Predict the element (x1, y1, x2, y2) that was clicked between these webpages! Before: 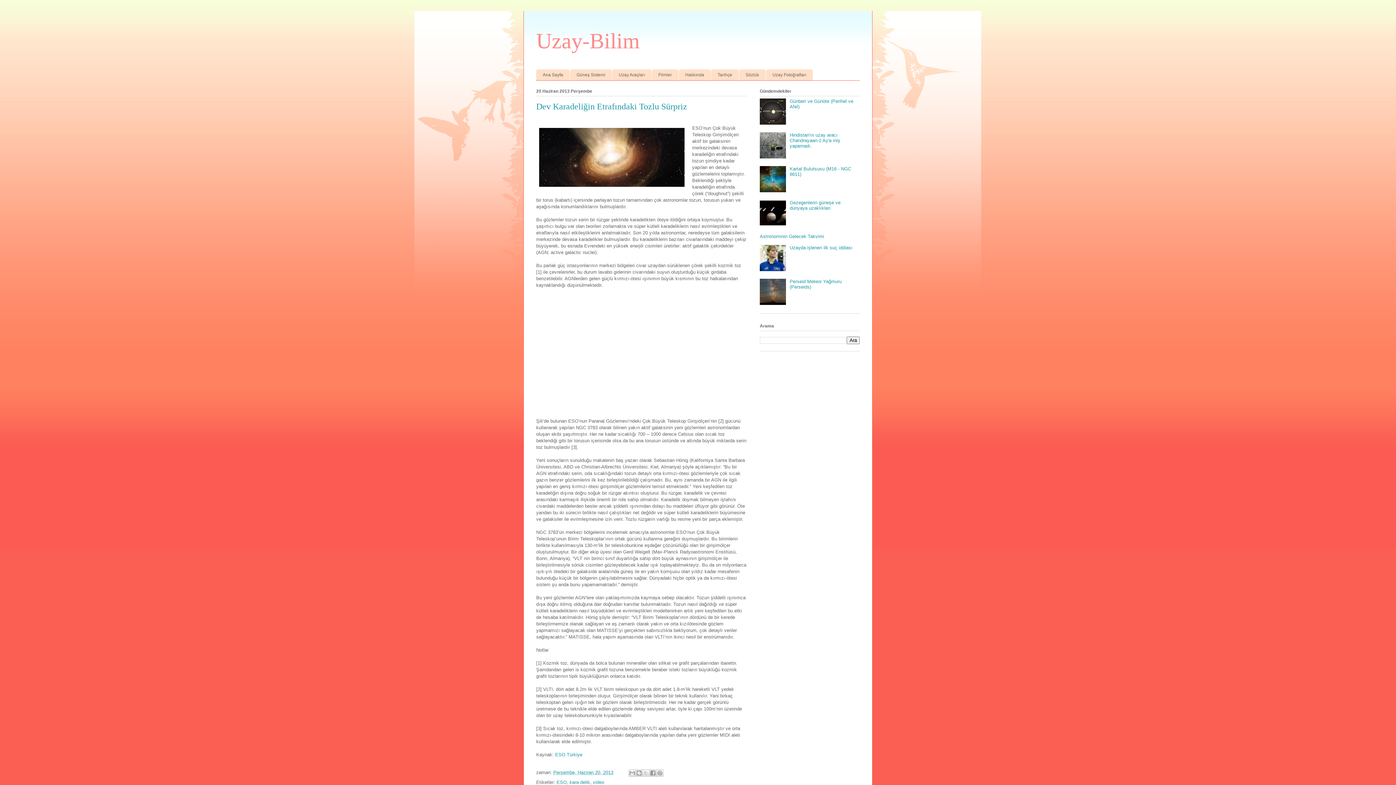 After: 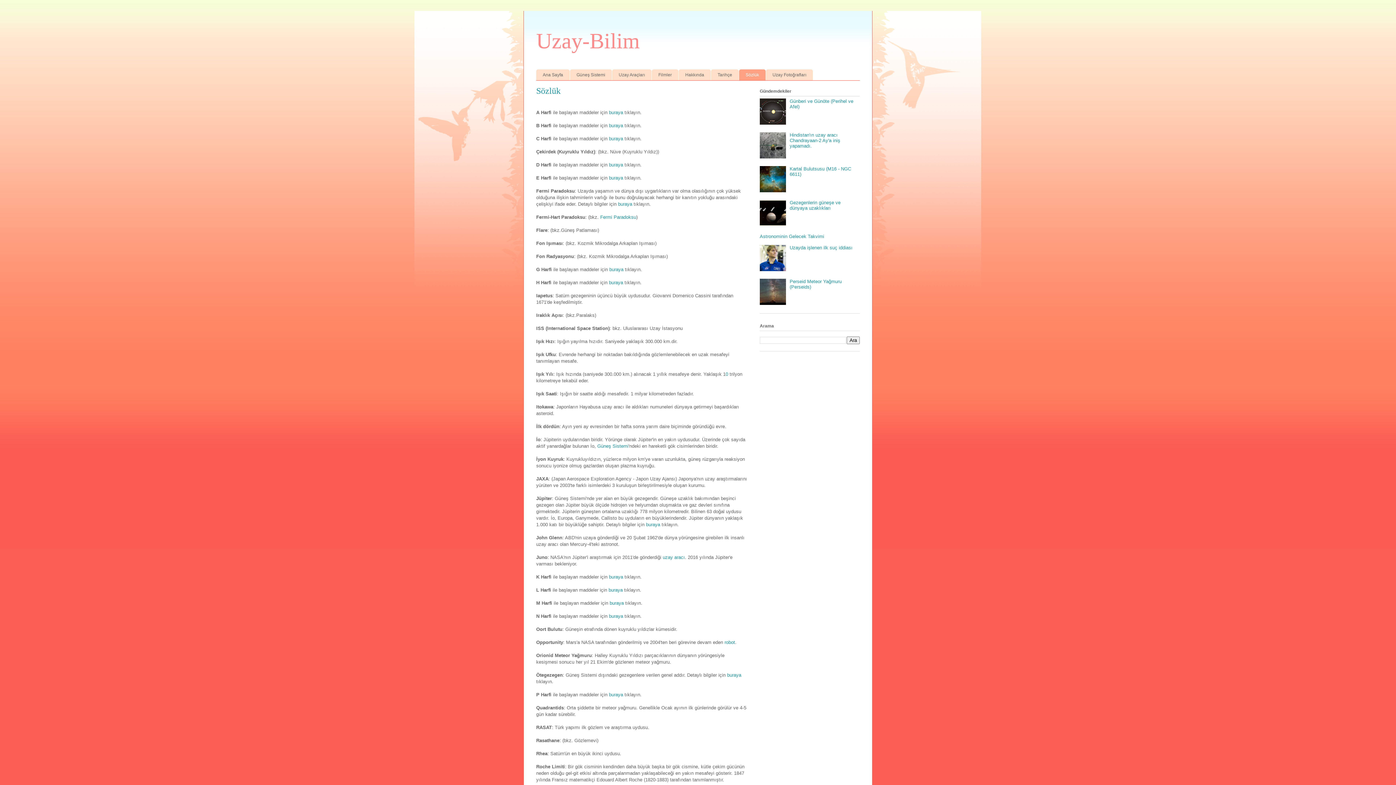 Action: bbox: (739, 69, 765, 80) label: Sözlük